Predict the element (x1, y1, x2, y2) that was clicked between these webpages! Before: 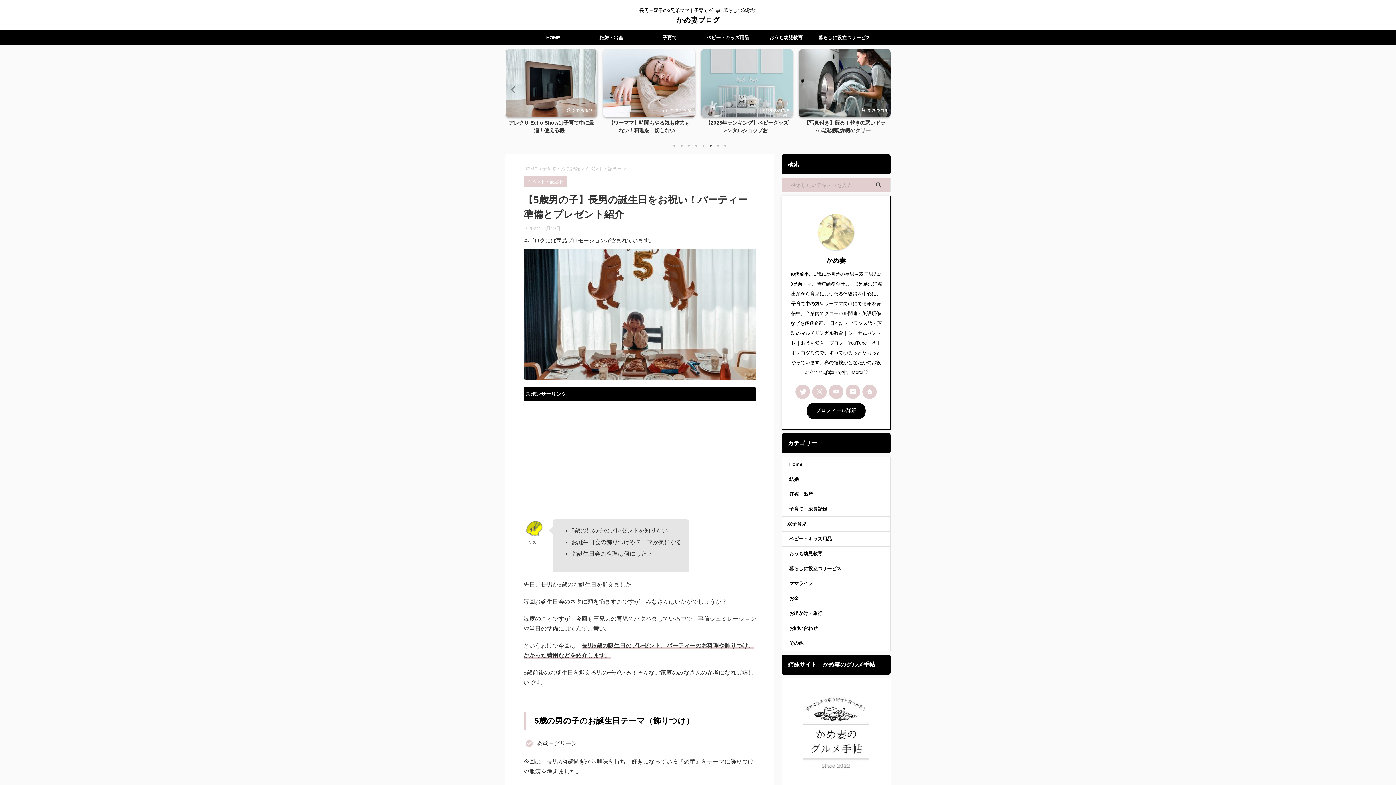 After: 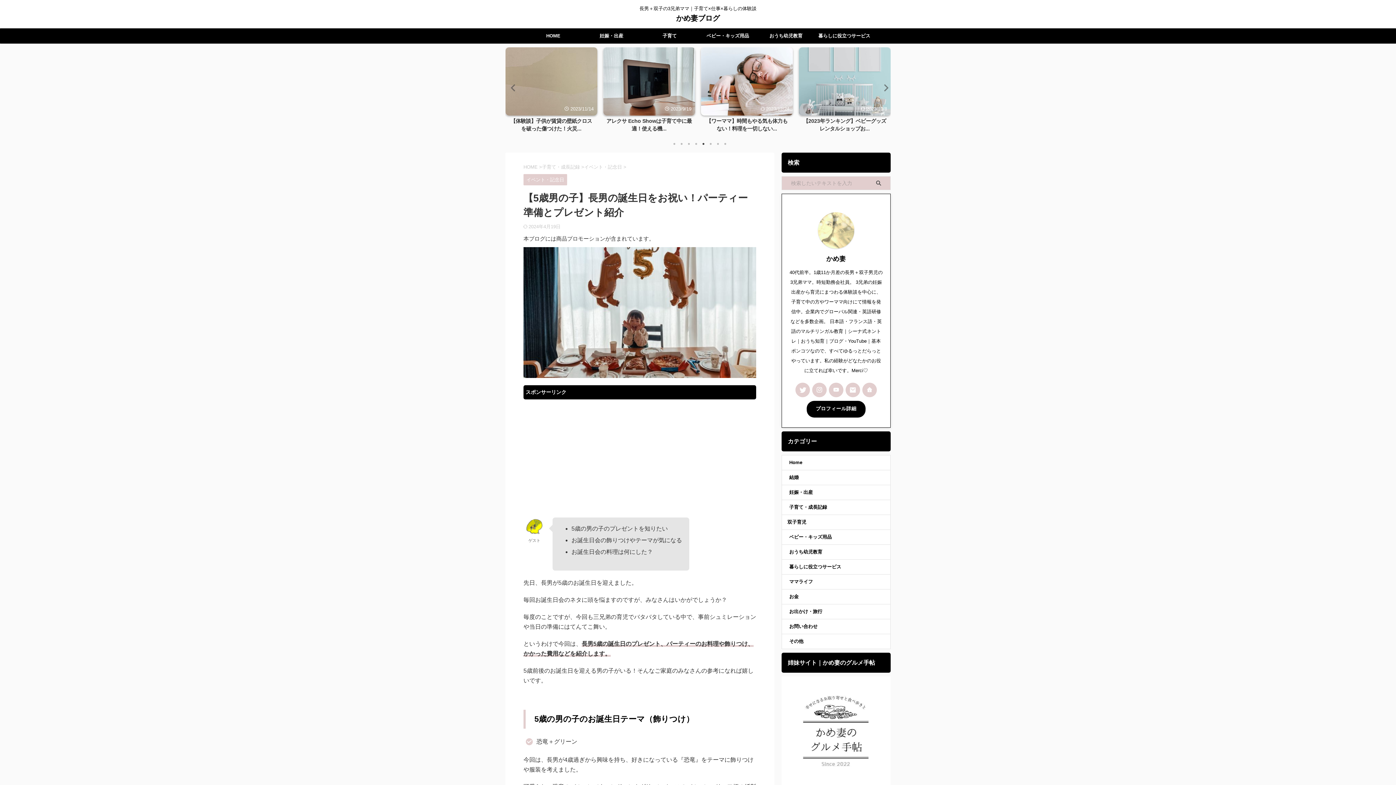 Action: bbox: (781, 678, 890, 787)